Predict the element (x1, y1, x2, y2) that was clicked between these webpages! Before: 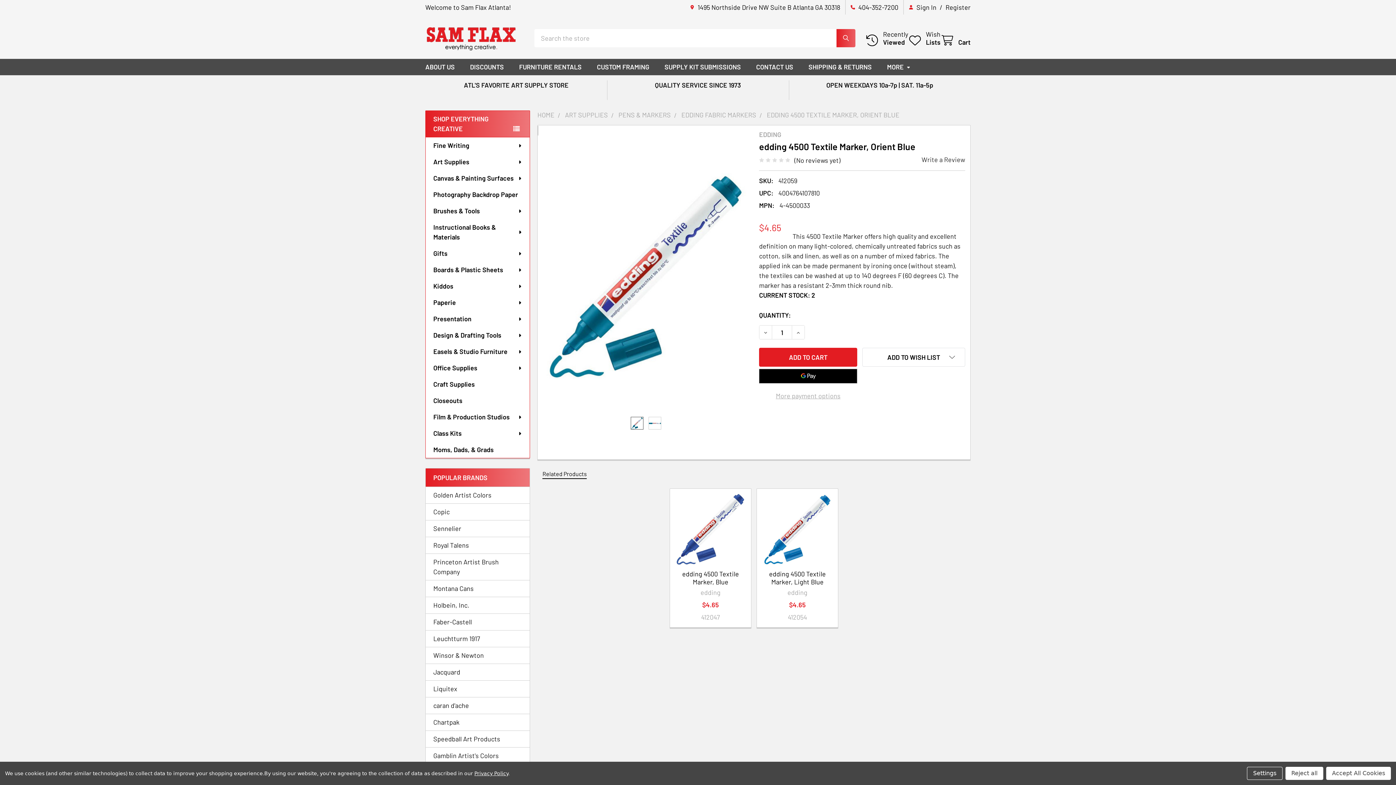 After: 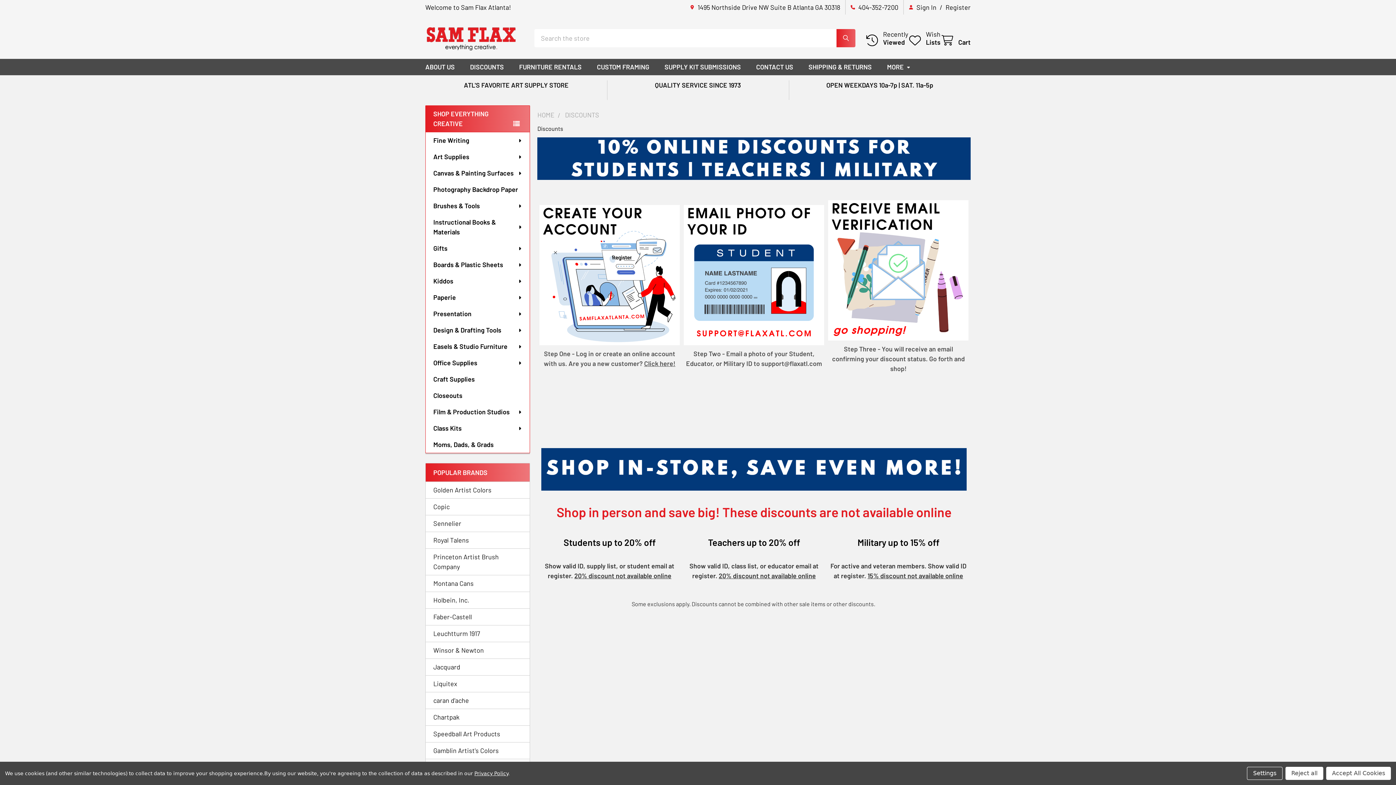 Action: bbox: (462, 58, 511, 75) label: DISCOUNTS